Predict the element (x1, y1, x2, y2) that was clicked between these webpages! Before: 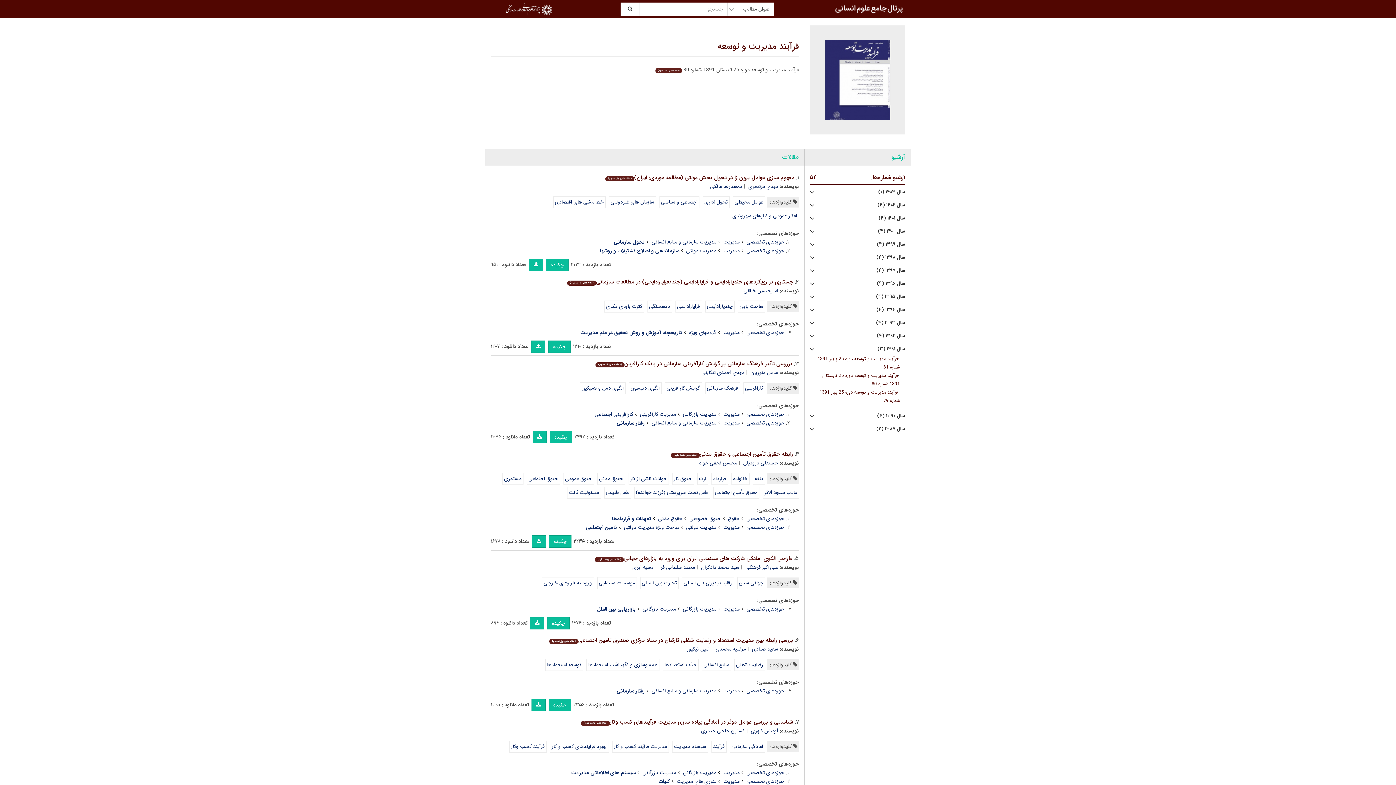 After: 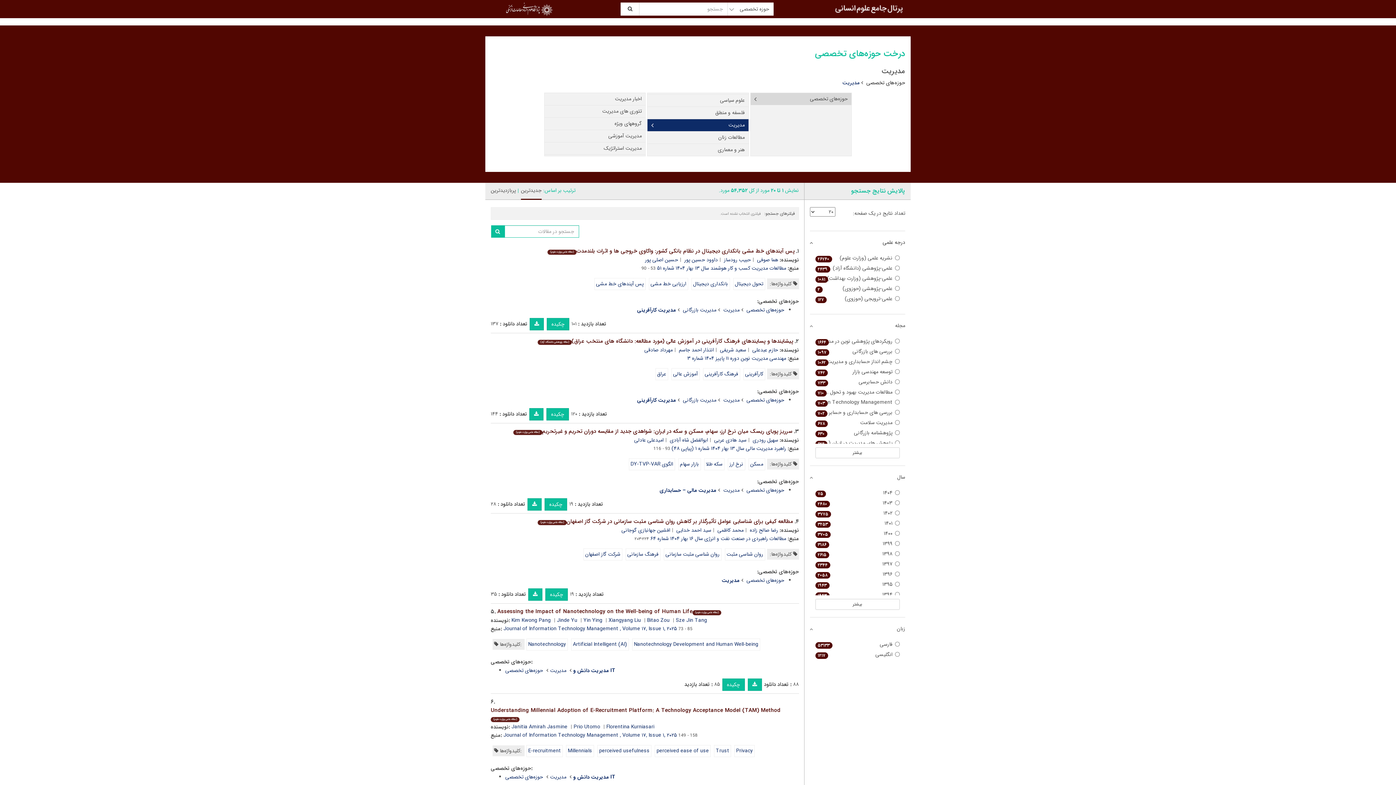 Action: label: مدیریت bbox: (723, 246, 745, 255)